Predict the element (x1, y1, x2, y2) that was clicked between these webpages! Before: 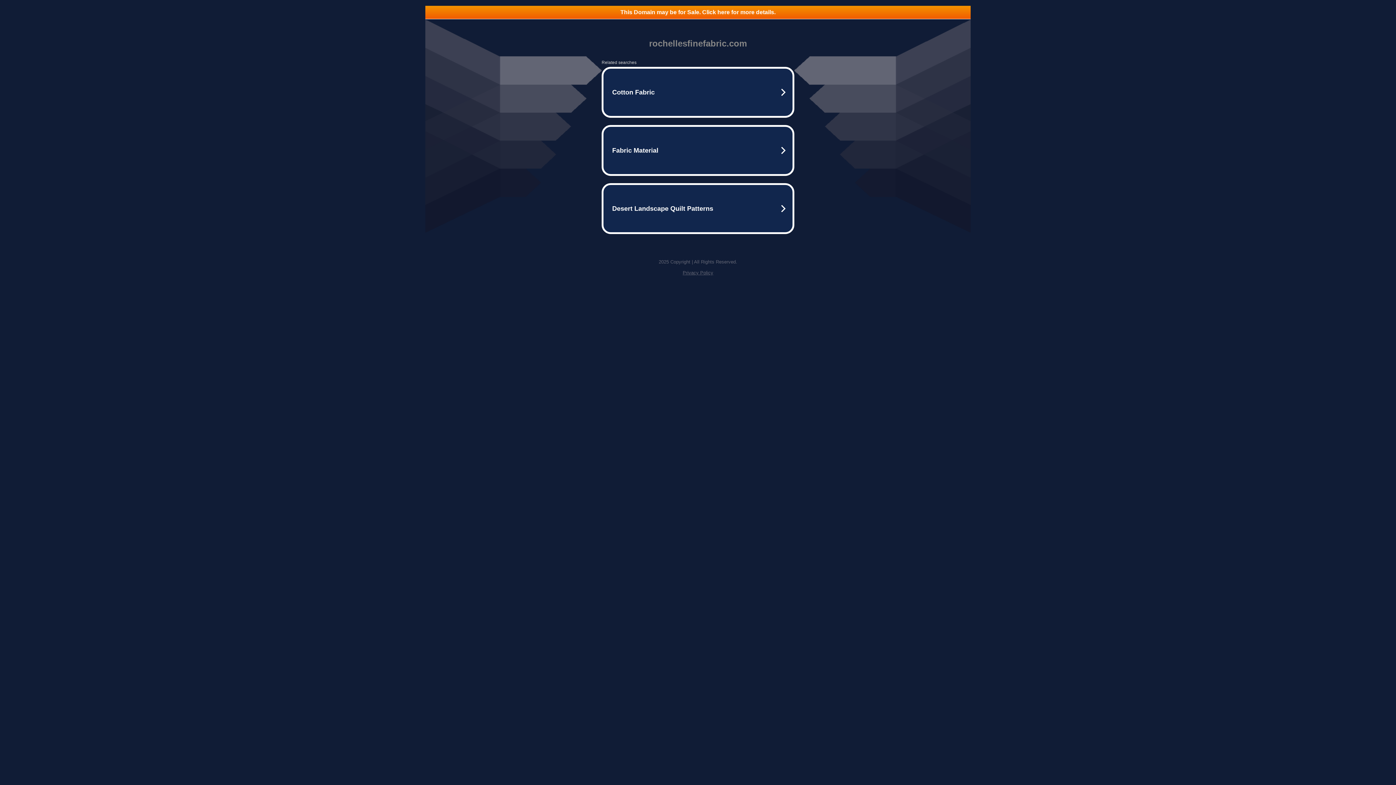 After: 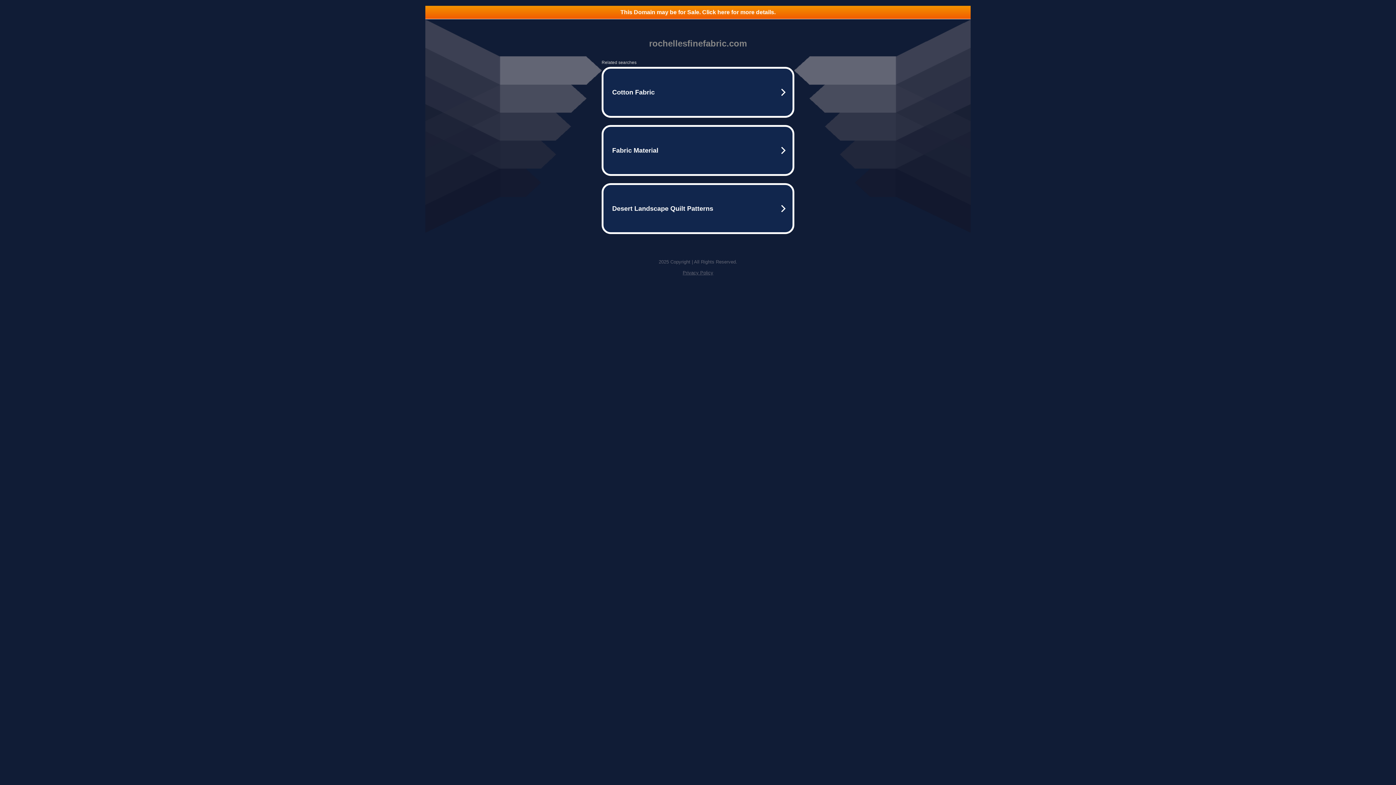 Action: bbox: (425, 5, 970, 18) label: This Domain may be for Sale. Click here for more details.